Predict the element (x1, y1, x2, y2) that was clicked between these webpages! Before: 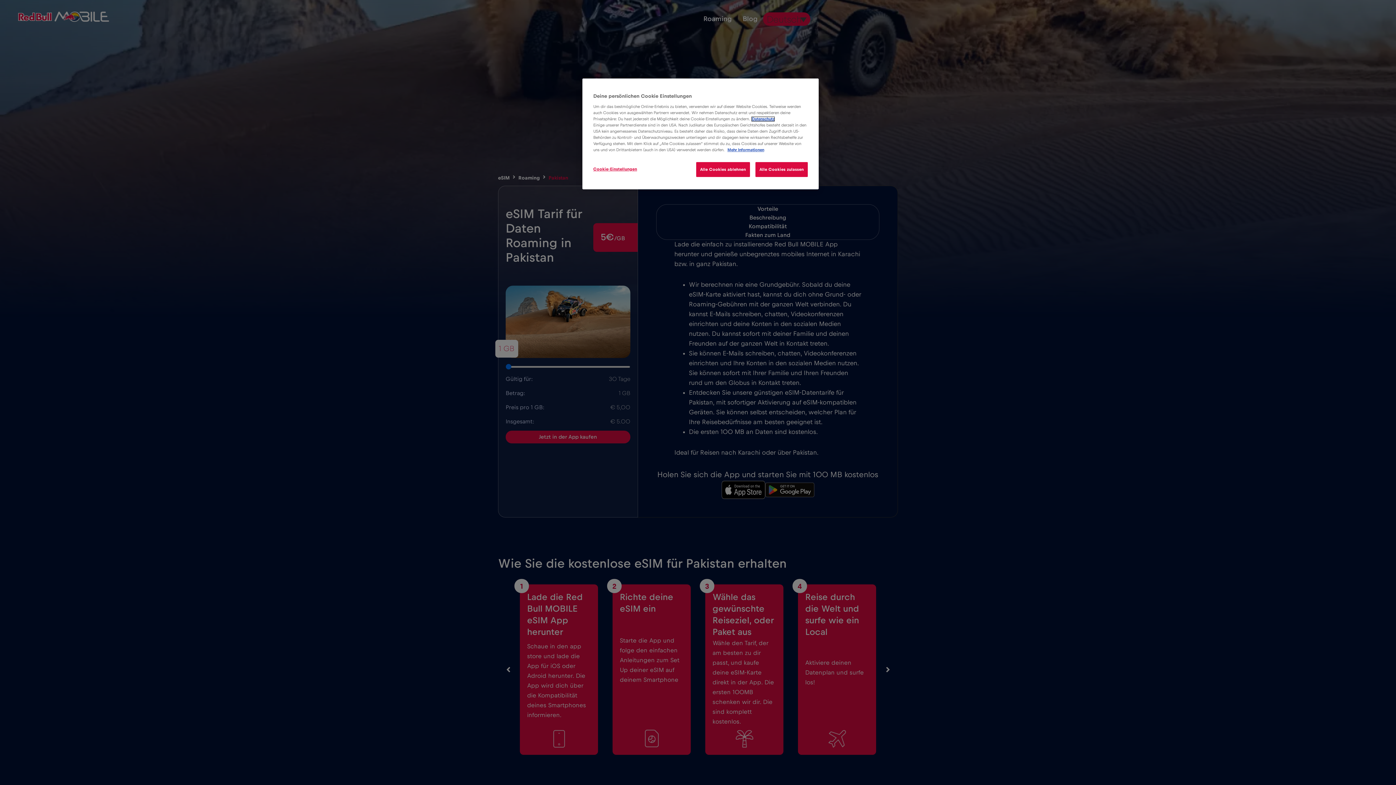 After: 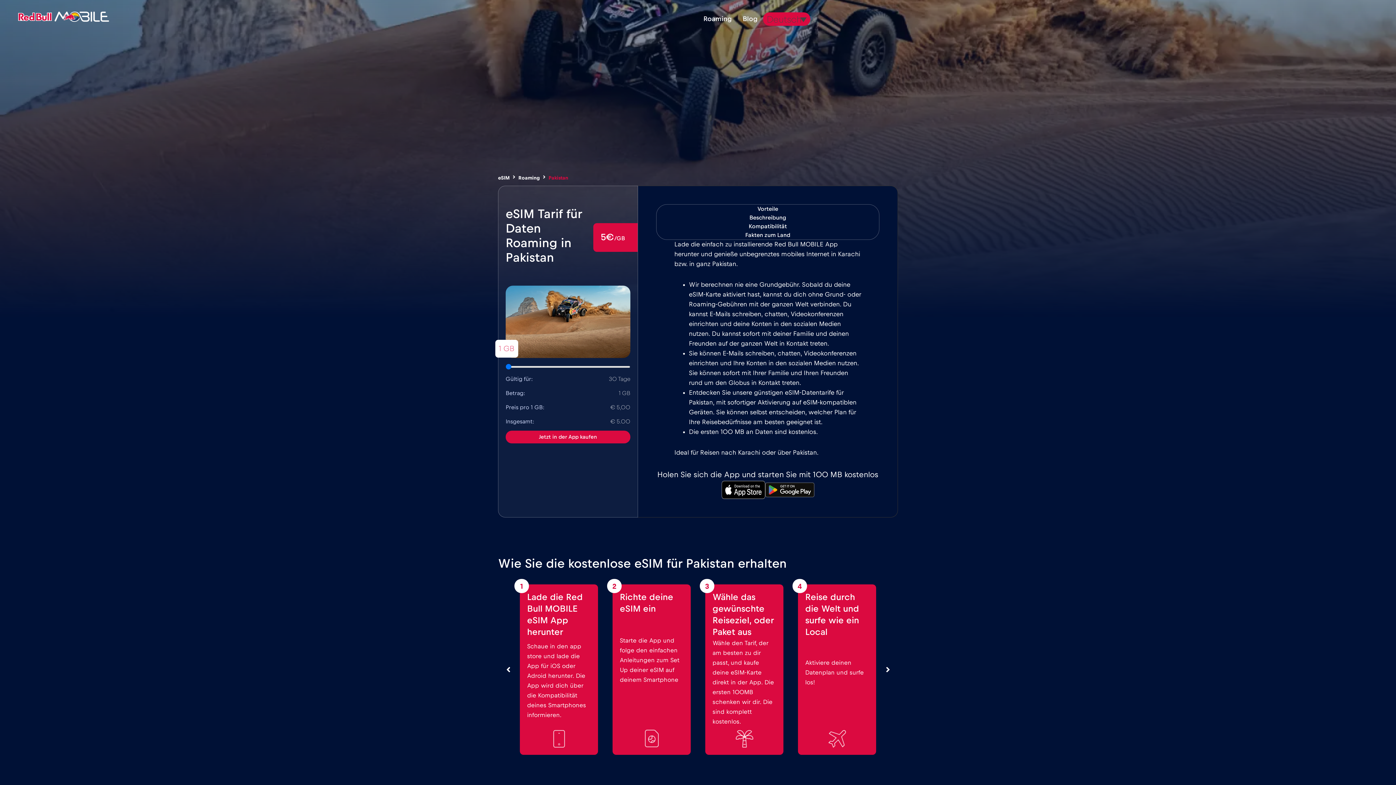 Action: label: Alle Cookies zulassen bbox: (755, 162, 808, 177)